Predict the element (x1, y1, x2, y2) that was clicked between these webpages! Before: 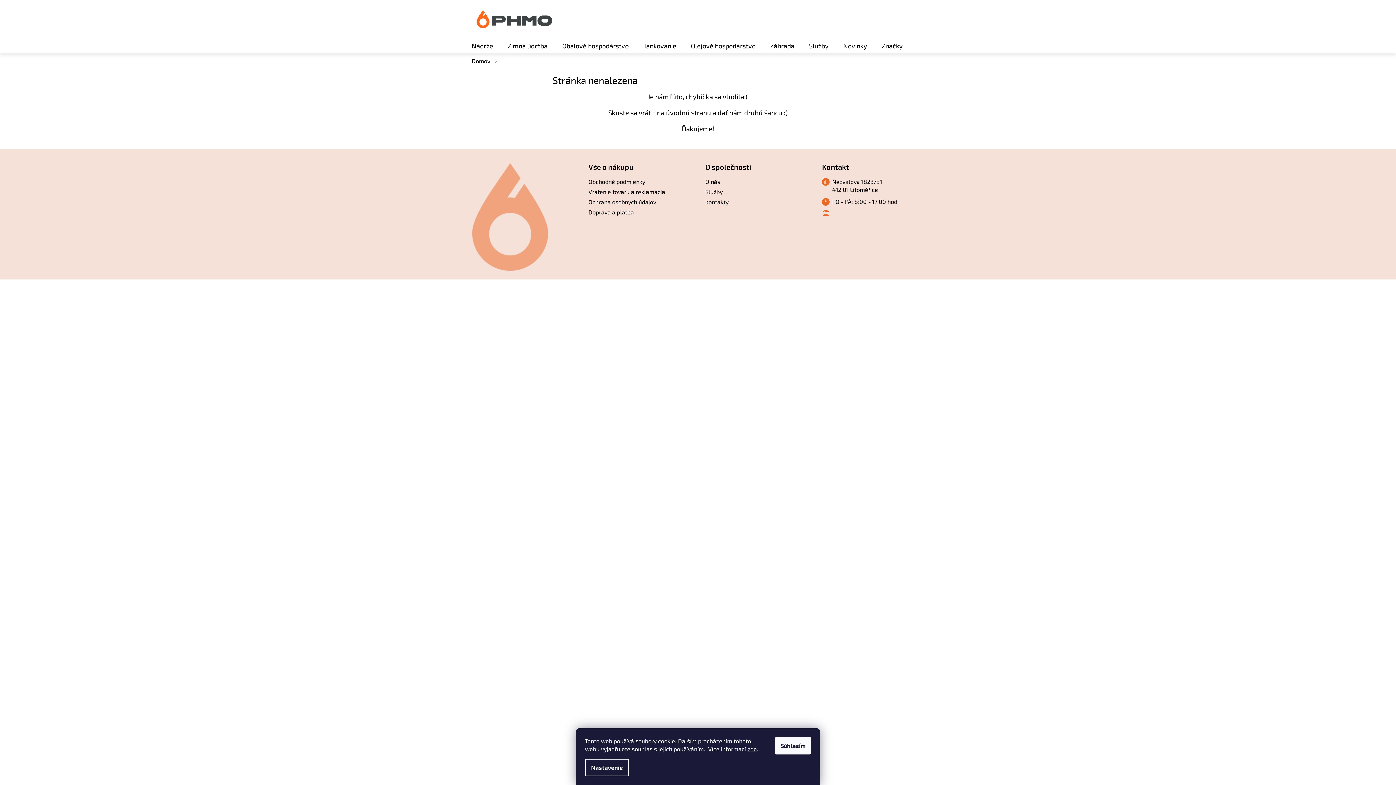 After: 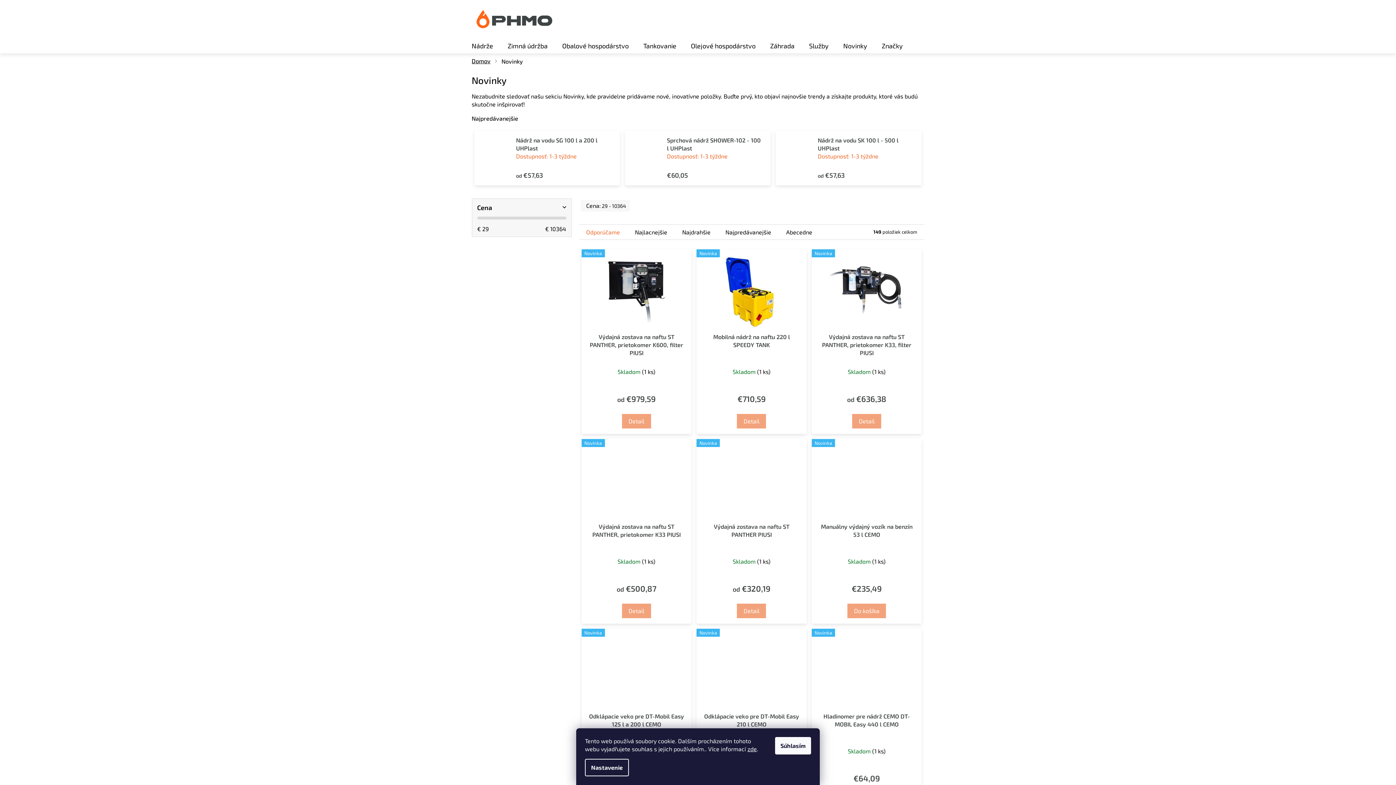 Action: label: Novinky bbox: (836, 38, 874, 53)